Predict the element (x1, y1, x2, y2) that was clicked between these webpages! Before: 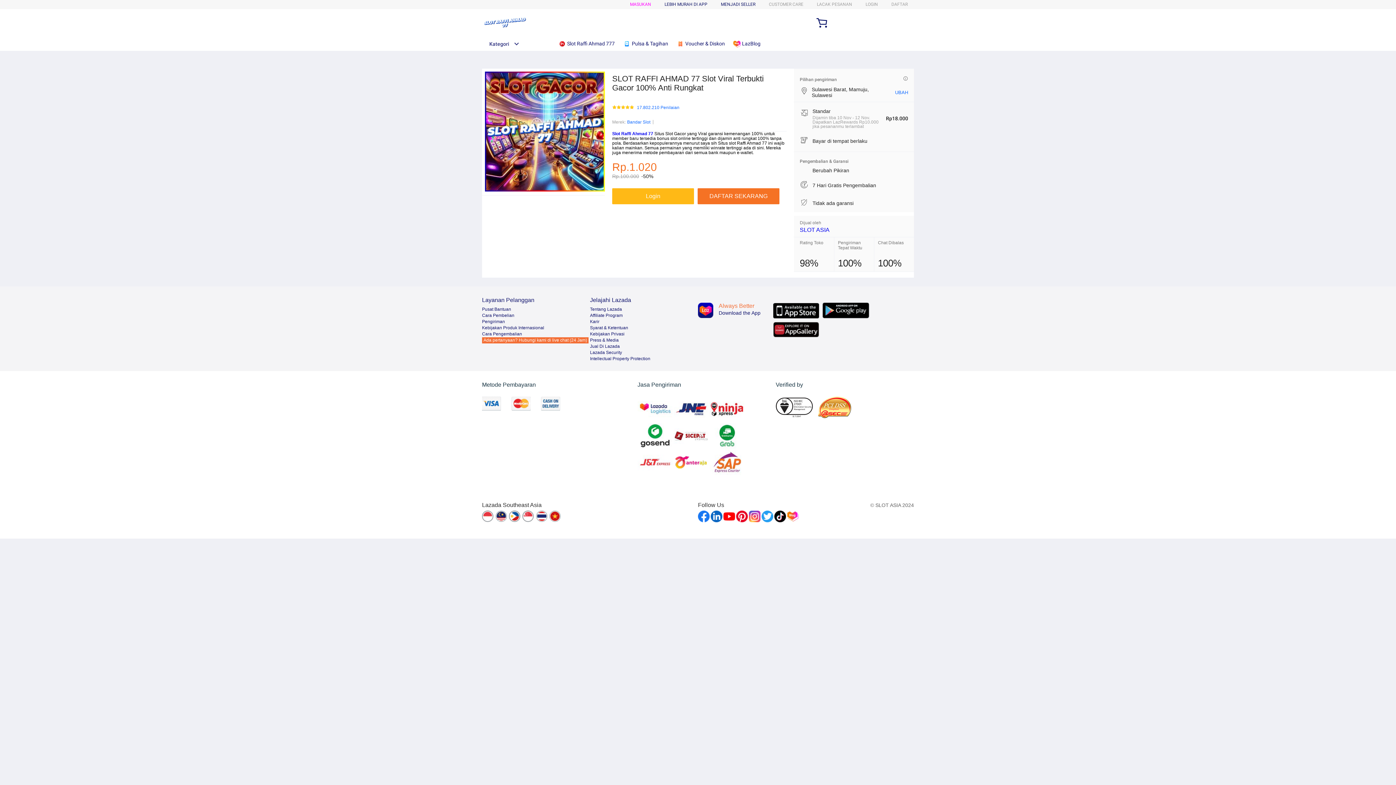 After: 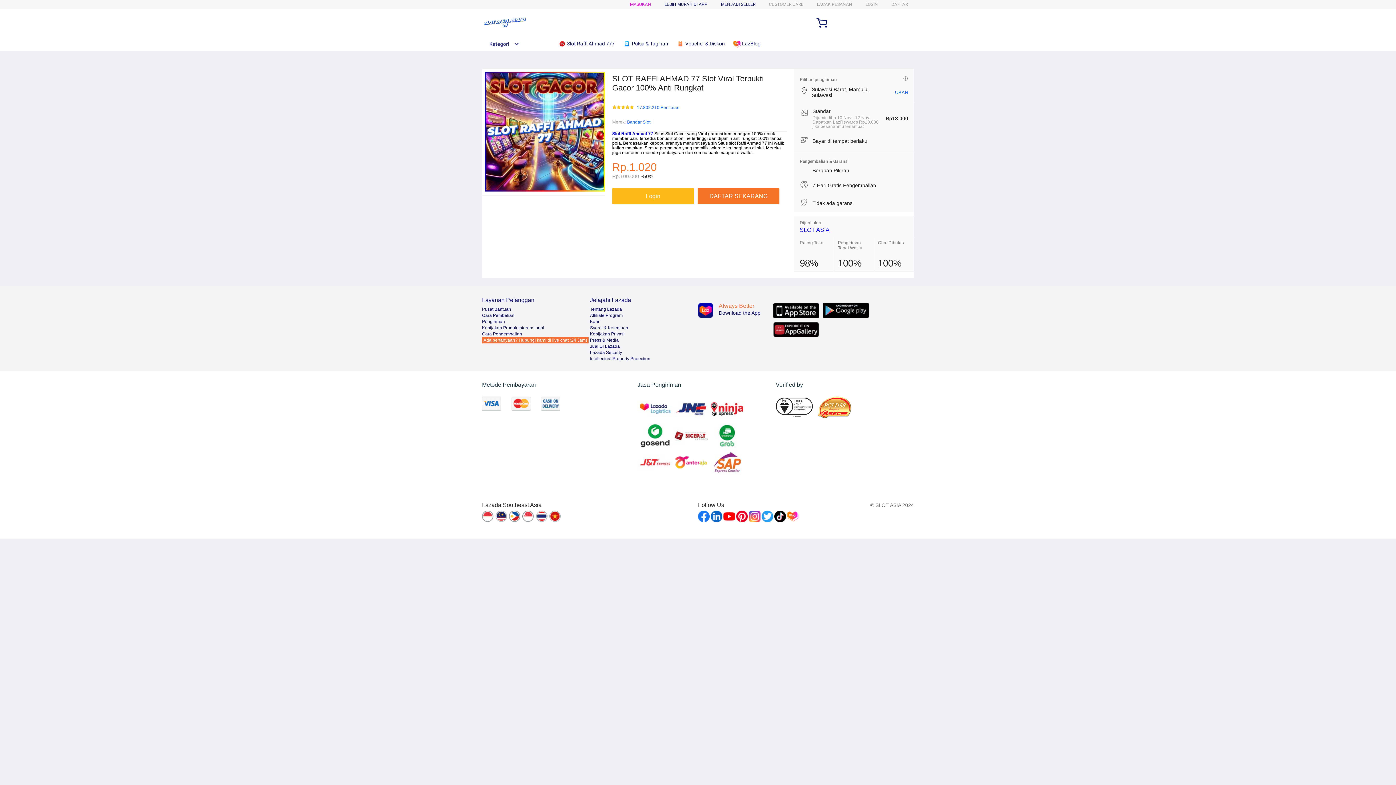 Action: bbox: (549, 510, 561, 523)